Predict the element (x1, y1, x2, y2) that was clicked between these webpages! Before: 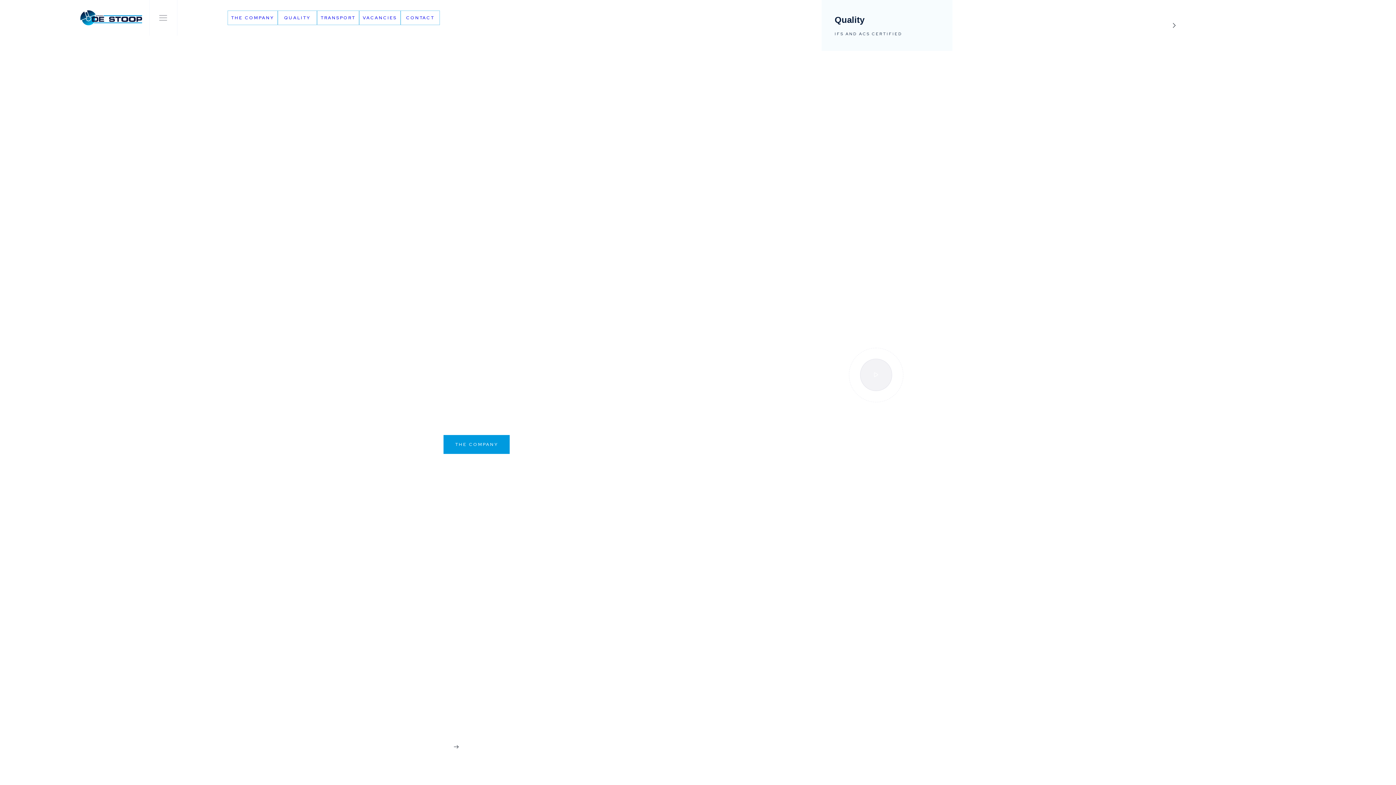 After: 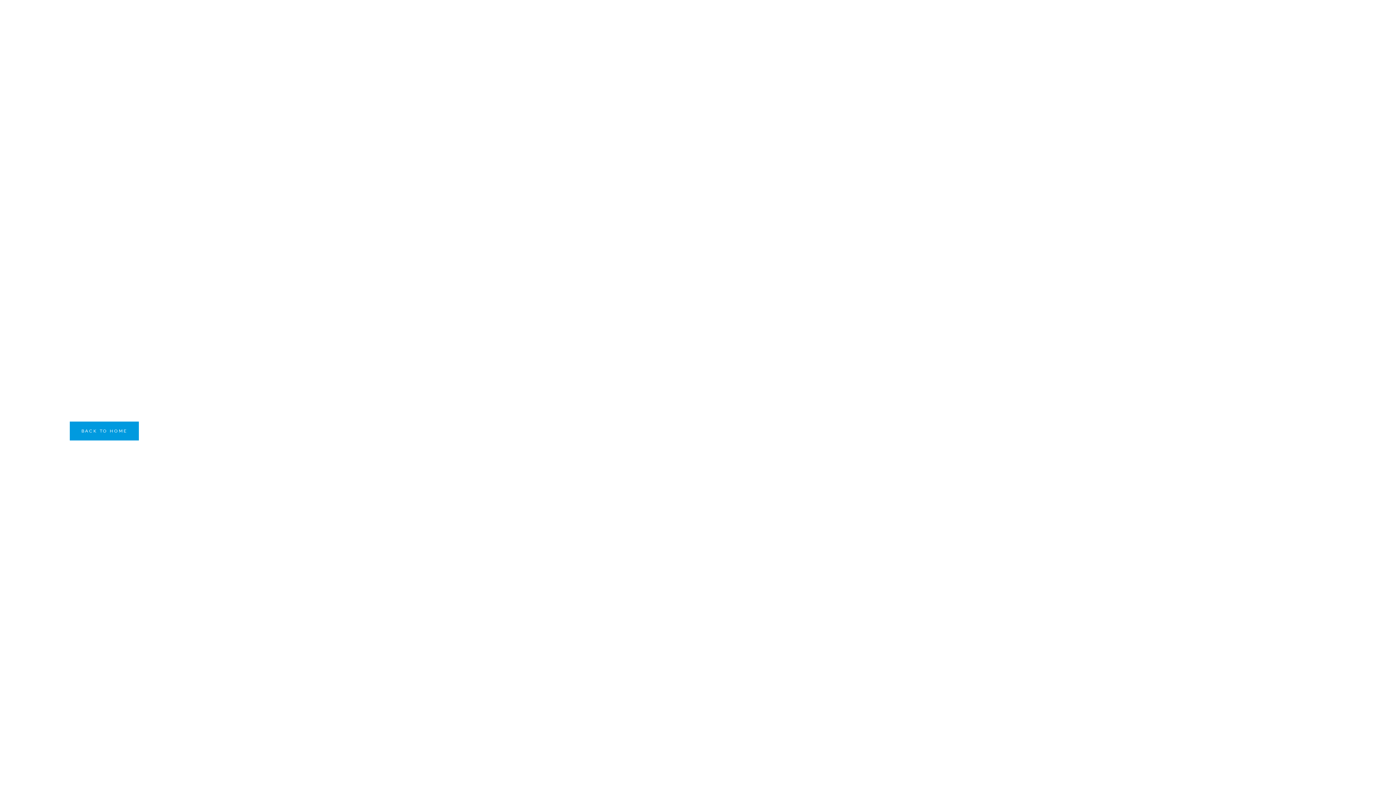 Action: bbox: (821, 0, 952, 50) label: Quality
IFS AND ACS CERTIFIED